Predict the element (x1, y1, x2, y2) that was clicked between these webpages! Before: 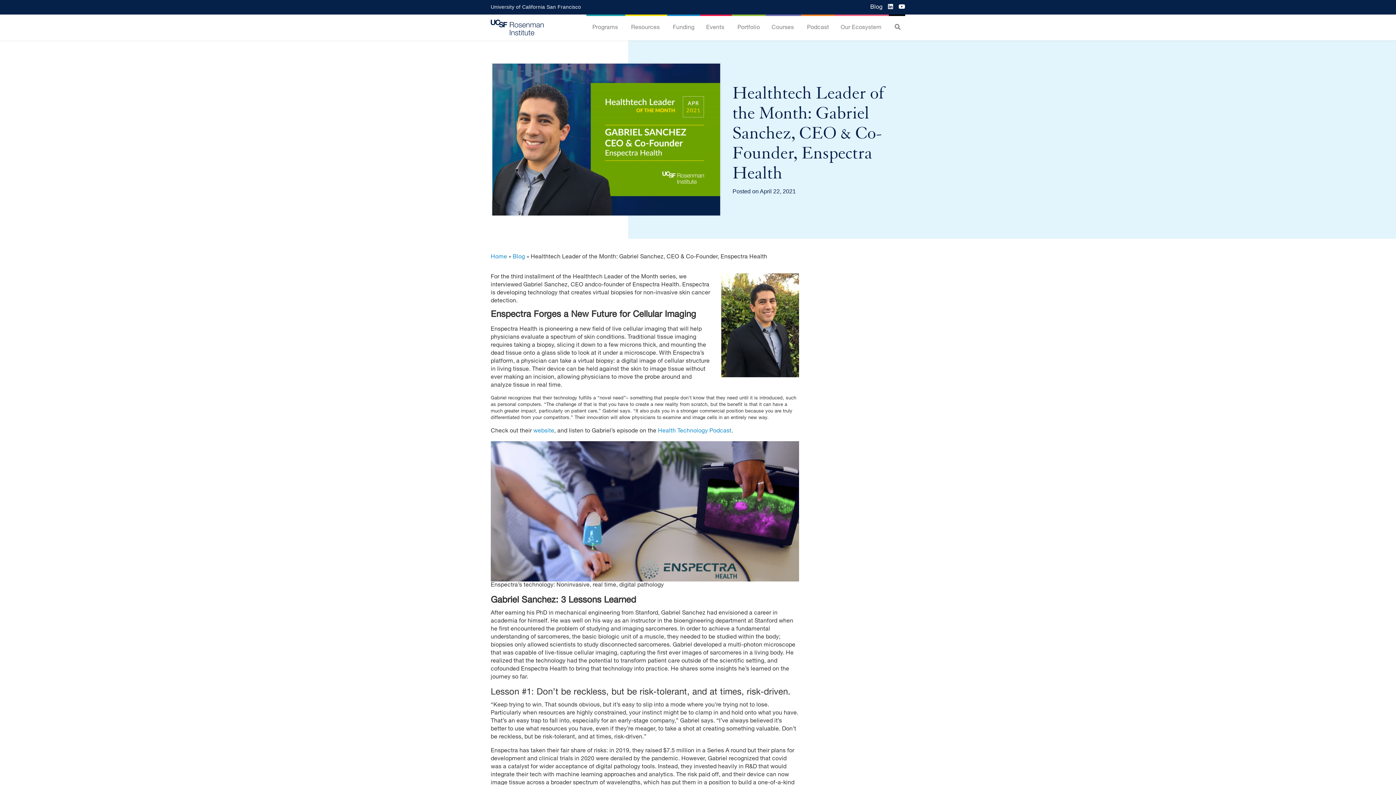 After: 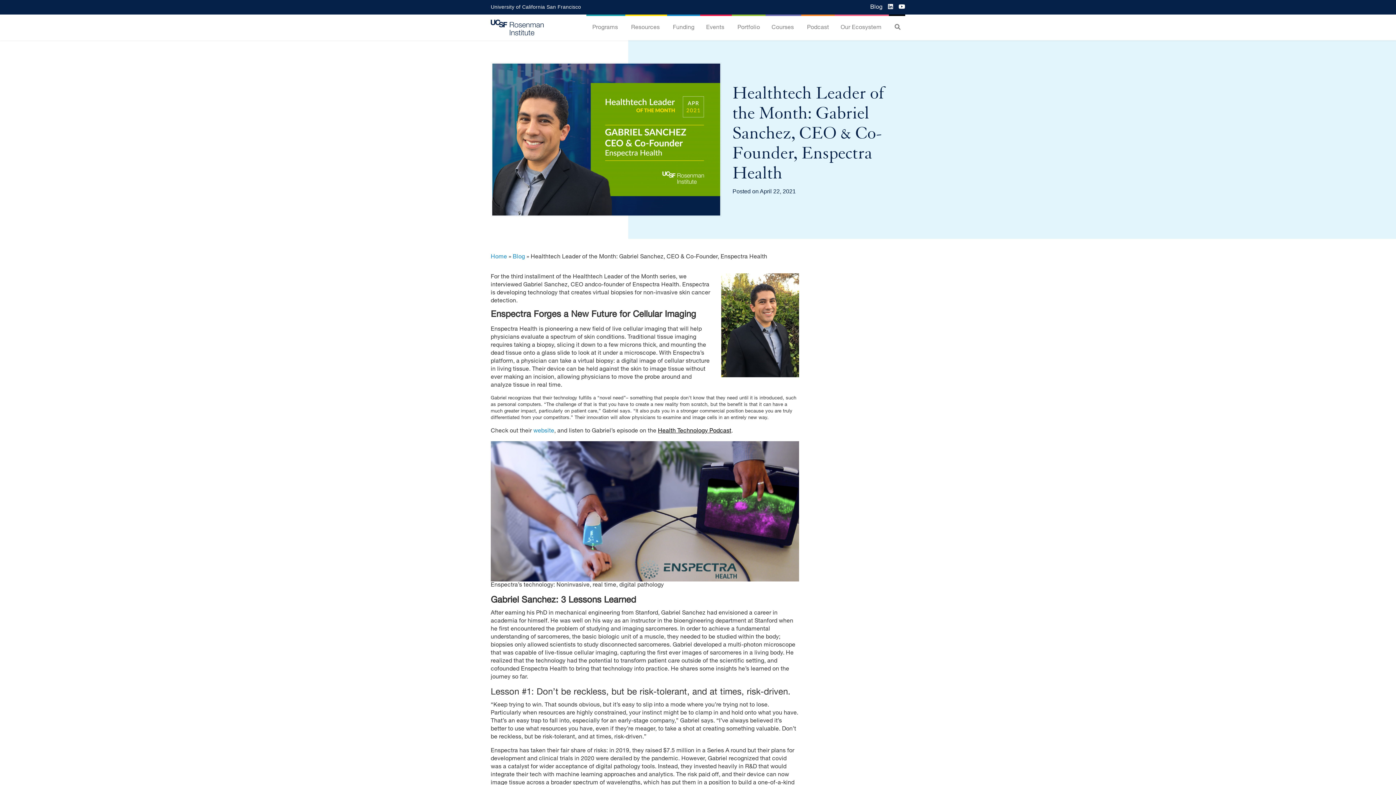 Action: bbox: (658, 428, 731, 434) label: Health Technology Podcast